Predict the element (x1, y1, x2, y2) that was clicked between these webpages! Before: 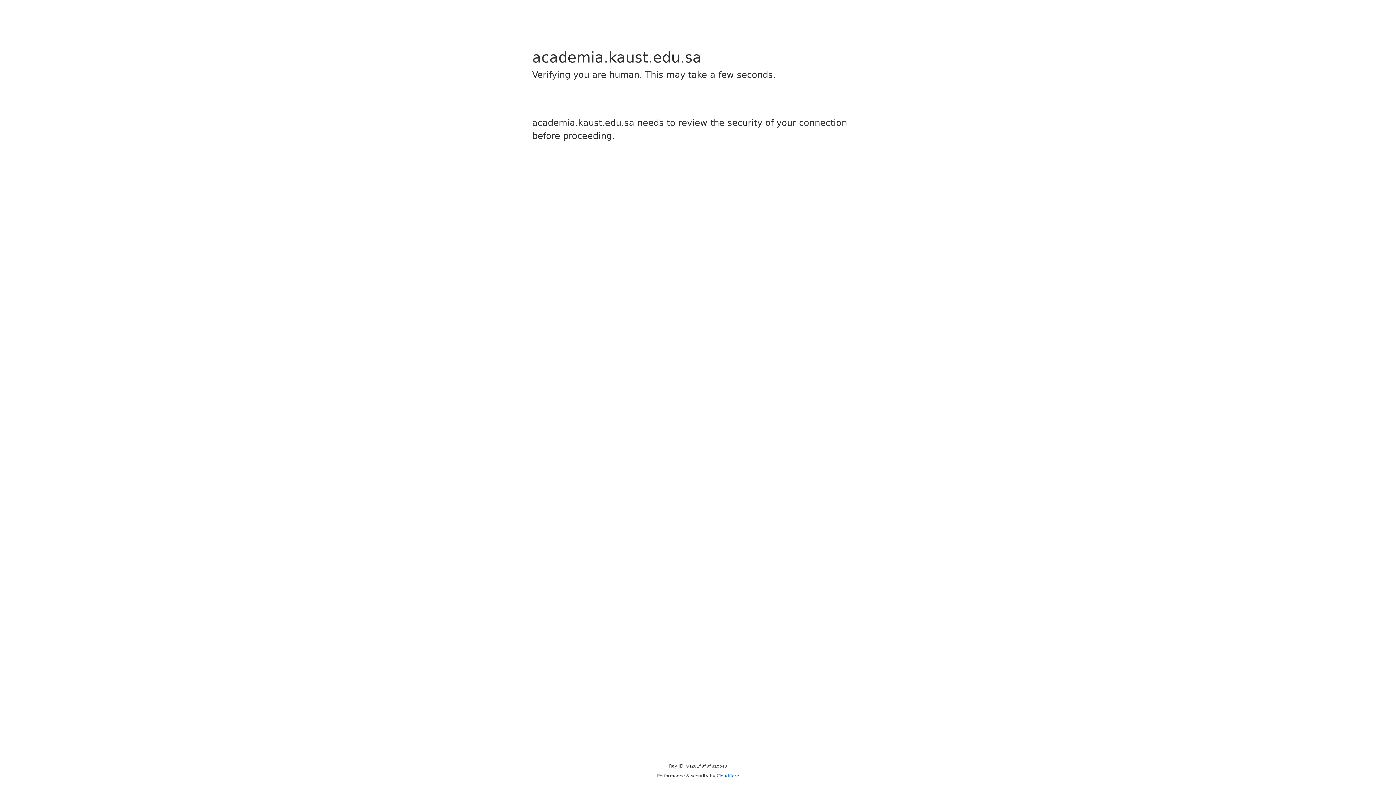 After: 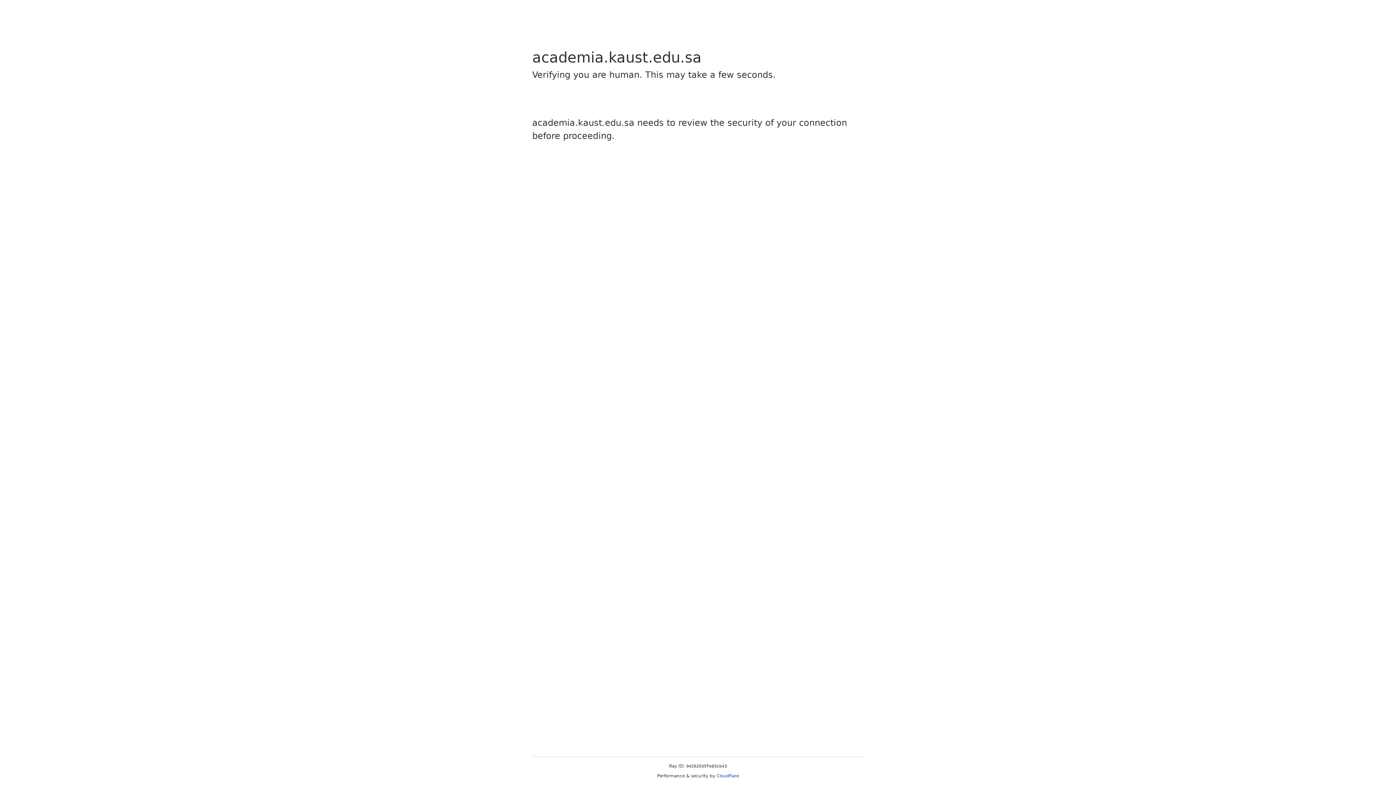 Action: label: Cloudflare bbox: (716, 773, 739, 778)